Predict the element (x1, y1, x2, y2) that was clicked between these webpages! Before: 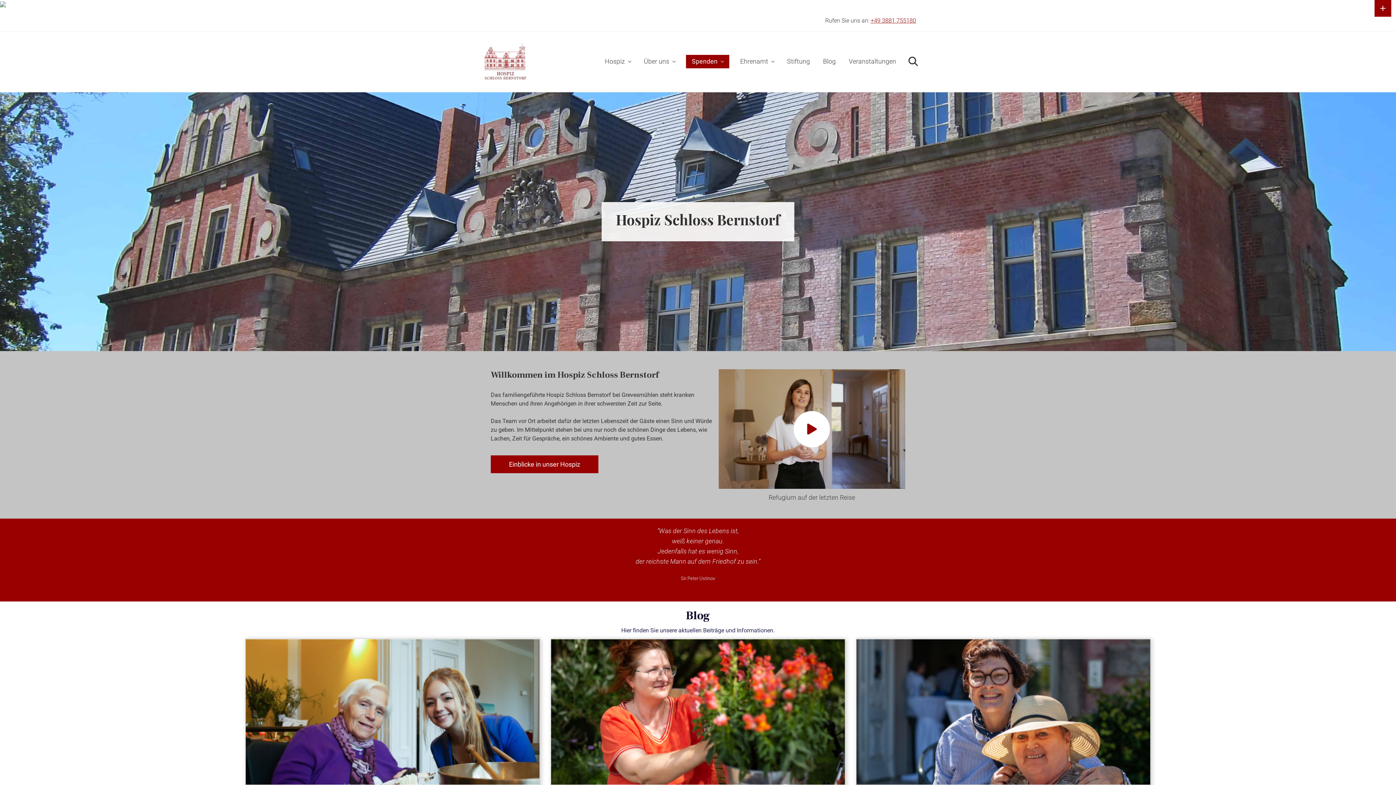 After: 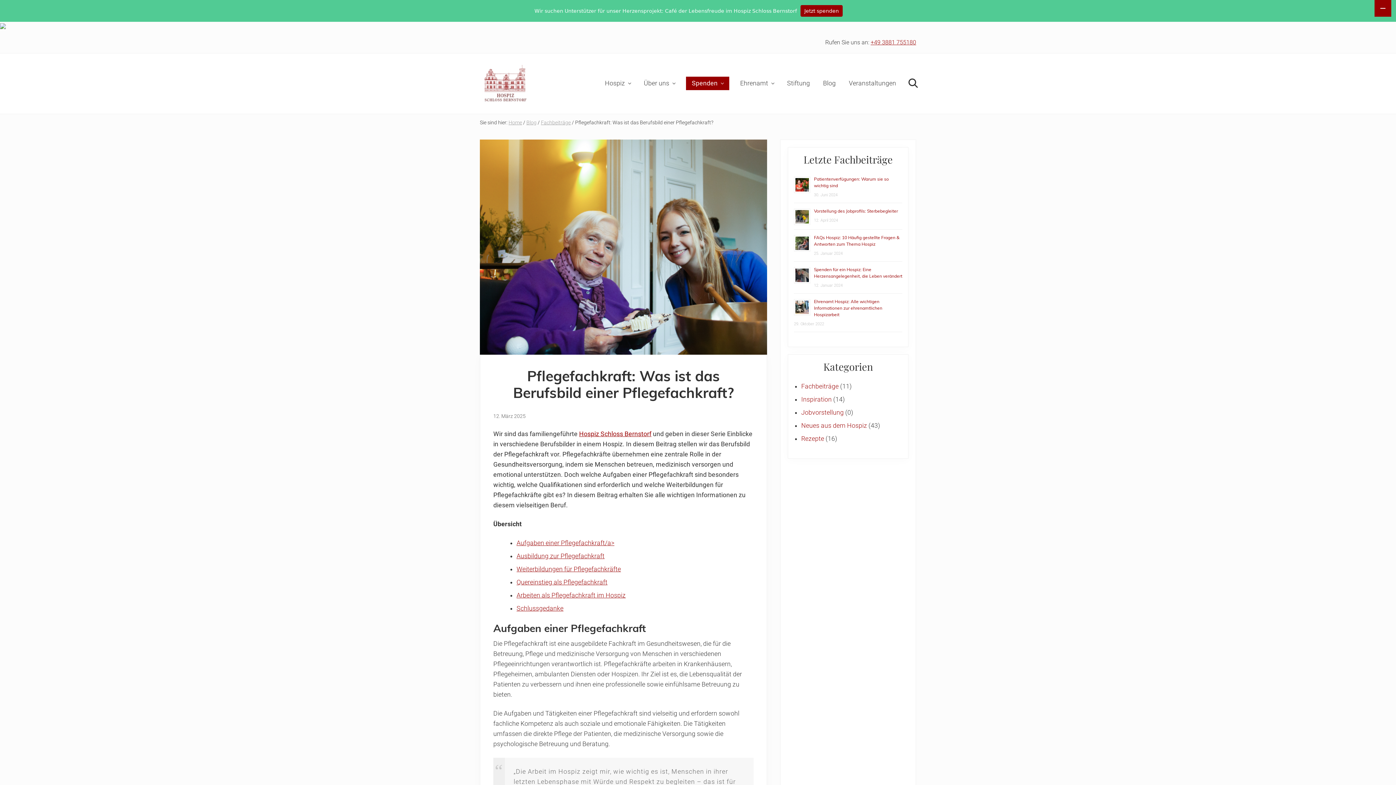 Action: bbox: (245, 639, 539, 785)